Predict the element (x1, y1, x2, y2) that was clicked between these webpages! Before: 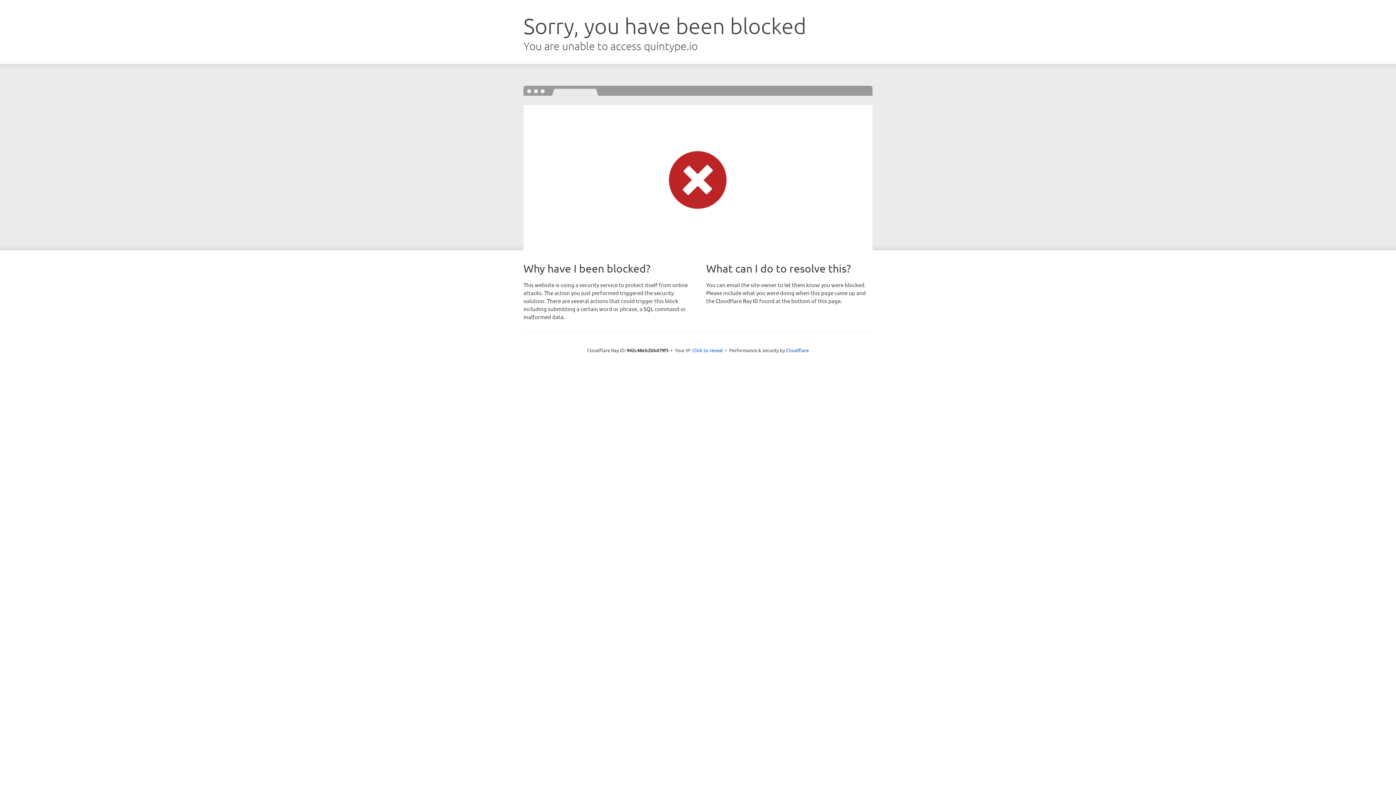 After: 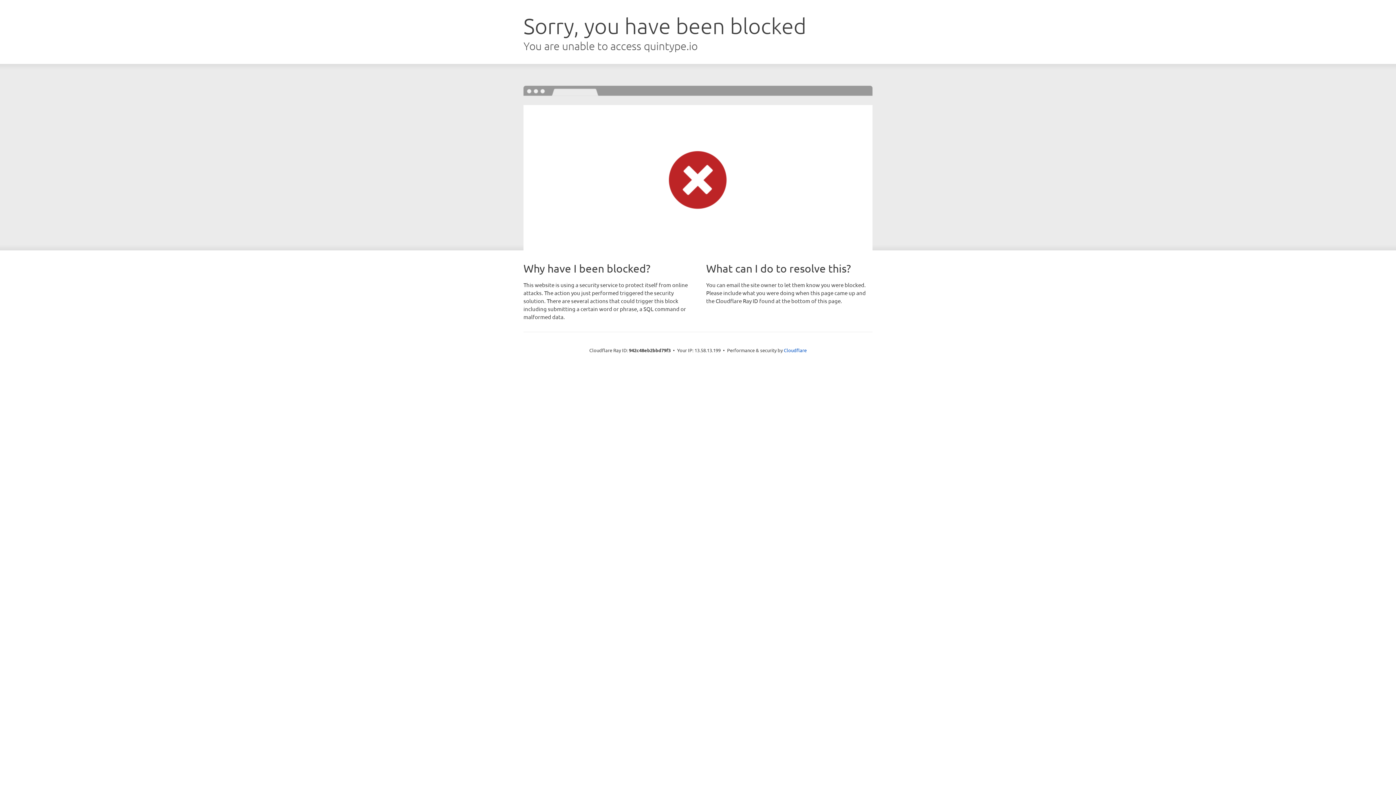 Action: label: Click to reveal bbox: (692, 346, 723, 353)